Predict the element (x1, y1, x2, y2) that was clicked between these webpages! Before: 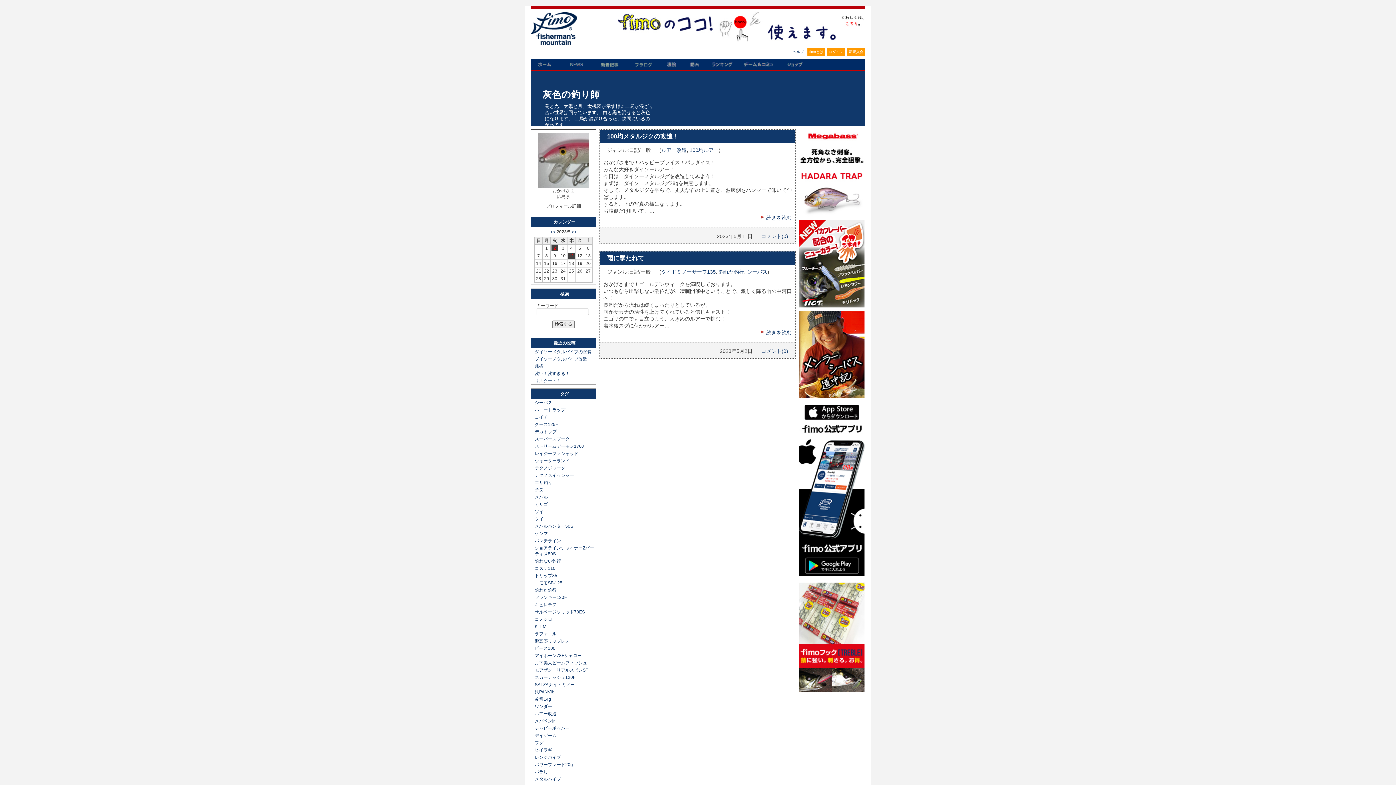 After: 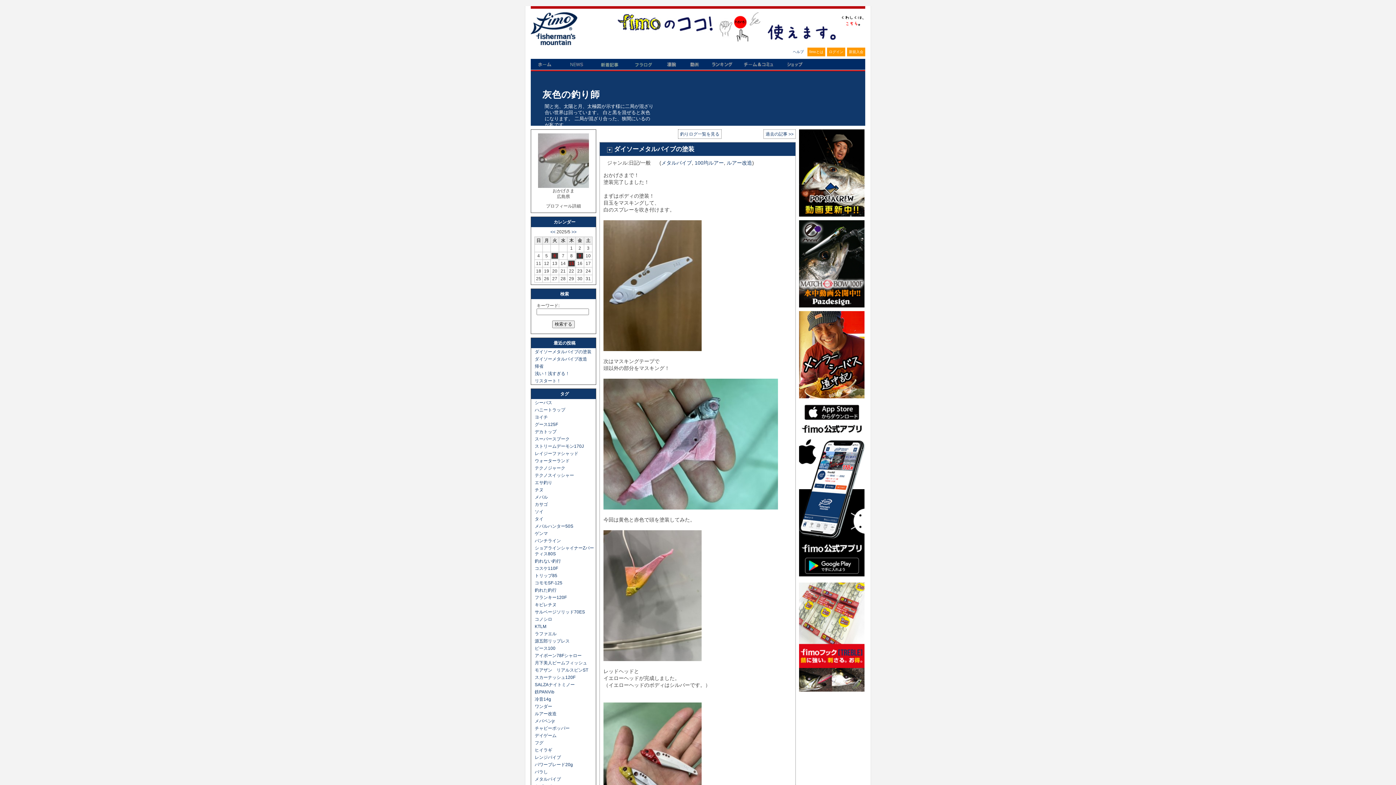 Action: bbox: (534, 349, 591, 354) label: ダイソーメタルバイブの塗装